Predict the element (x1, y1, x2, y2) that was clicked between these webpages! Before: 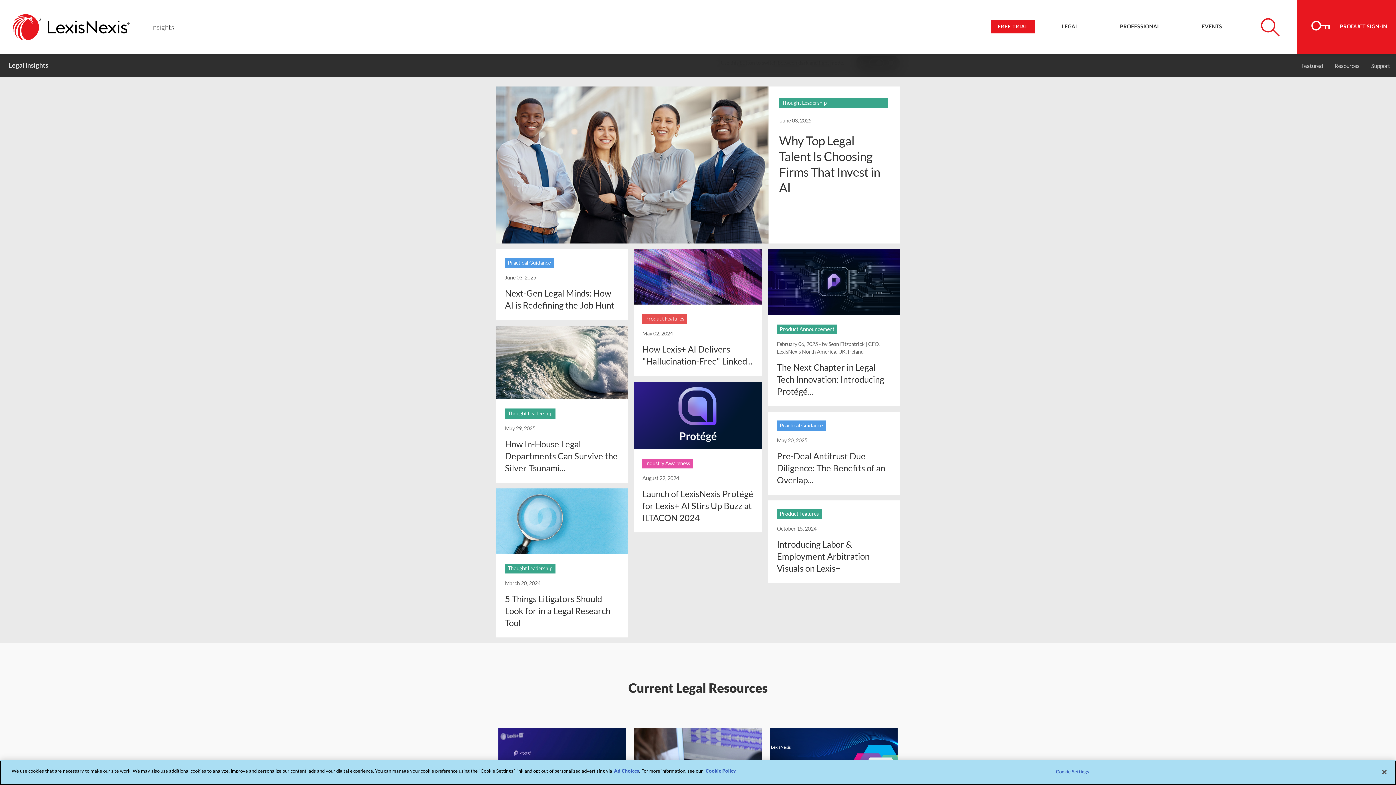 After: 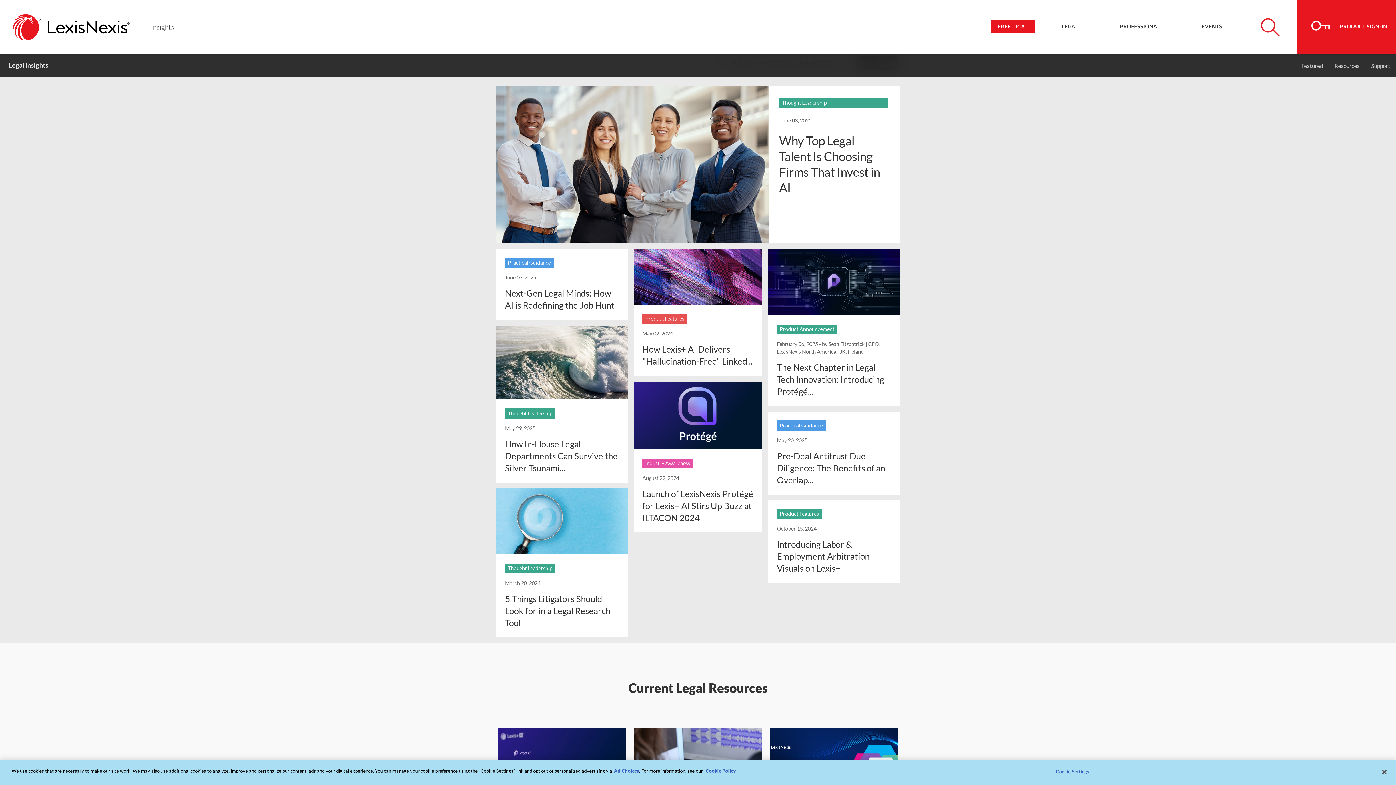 Action: label: Ad Choices bbox: (614, 768, 639, 774)